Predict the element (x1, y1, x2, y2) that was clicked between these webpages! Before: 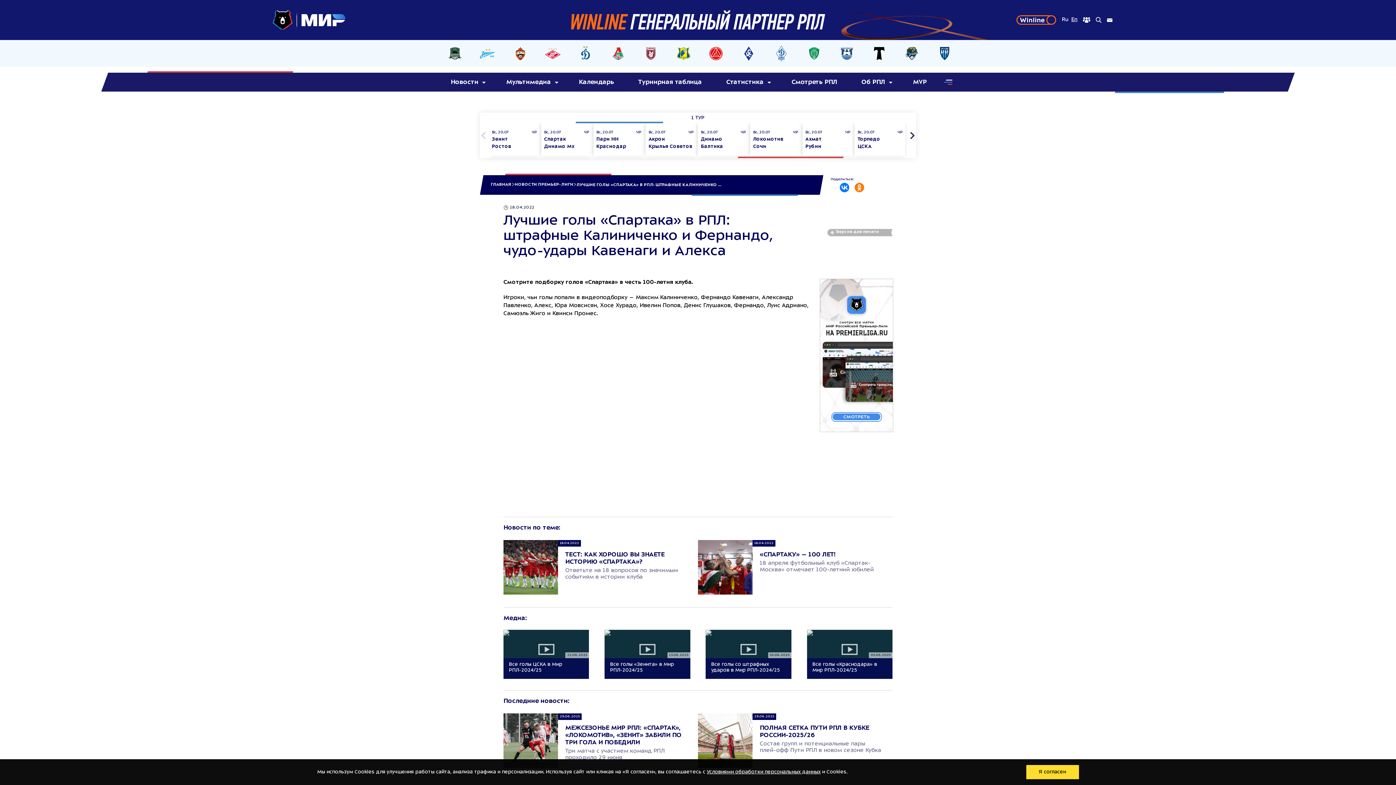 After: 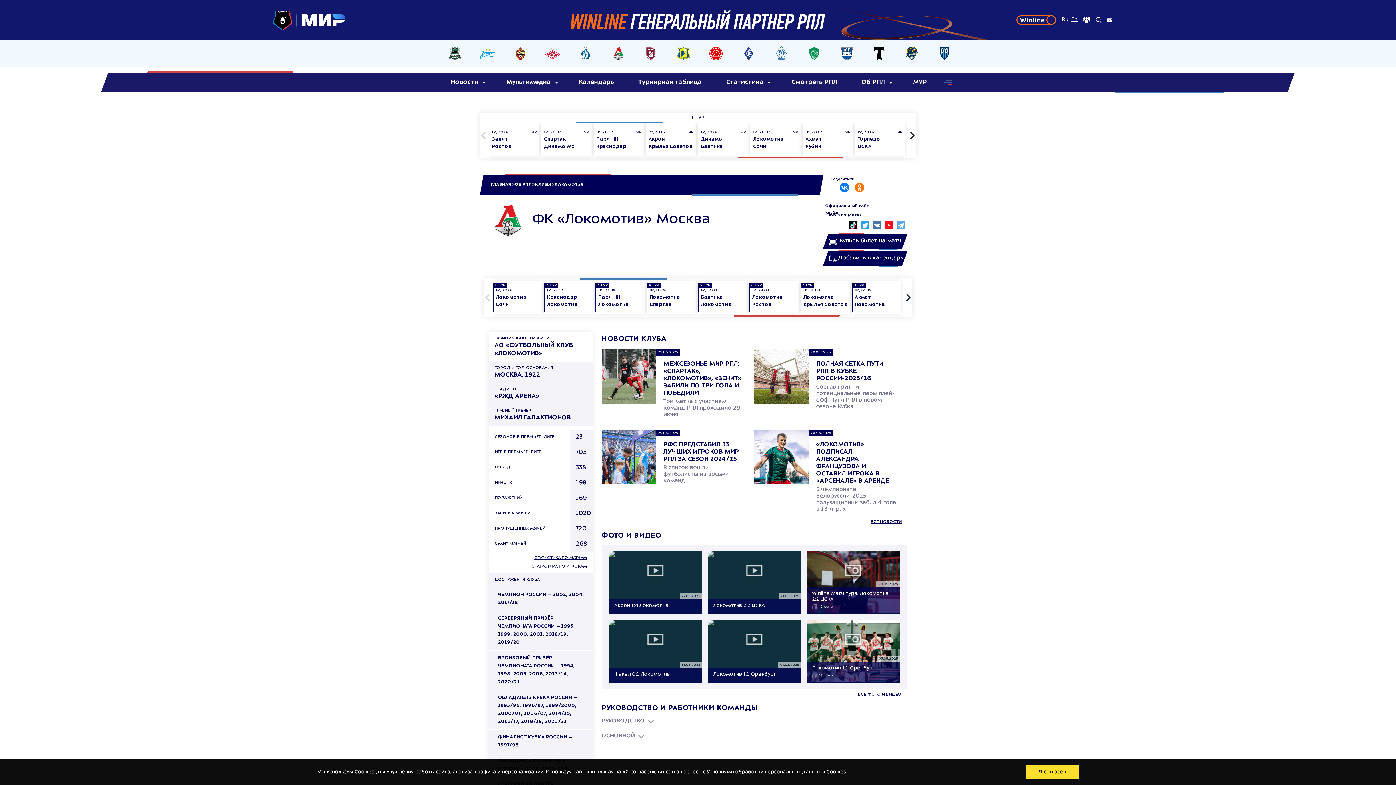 Action: bbox: (606, 45, 629, 61)